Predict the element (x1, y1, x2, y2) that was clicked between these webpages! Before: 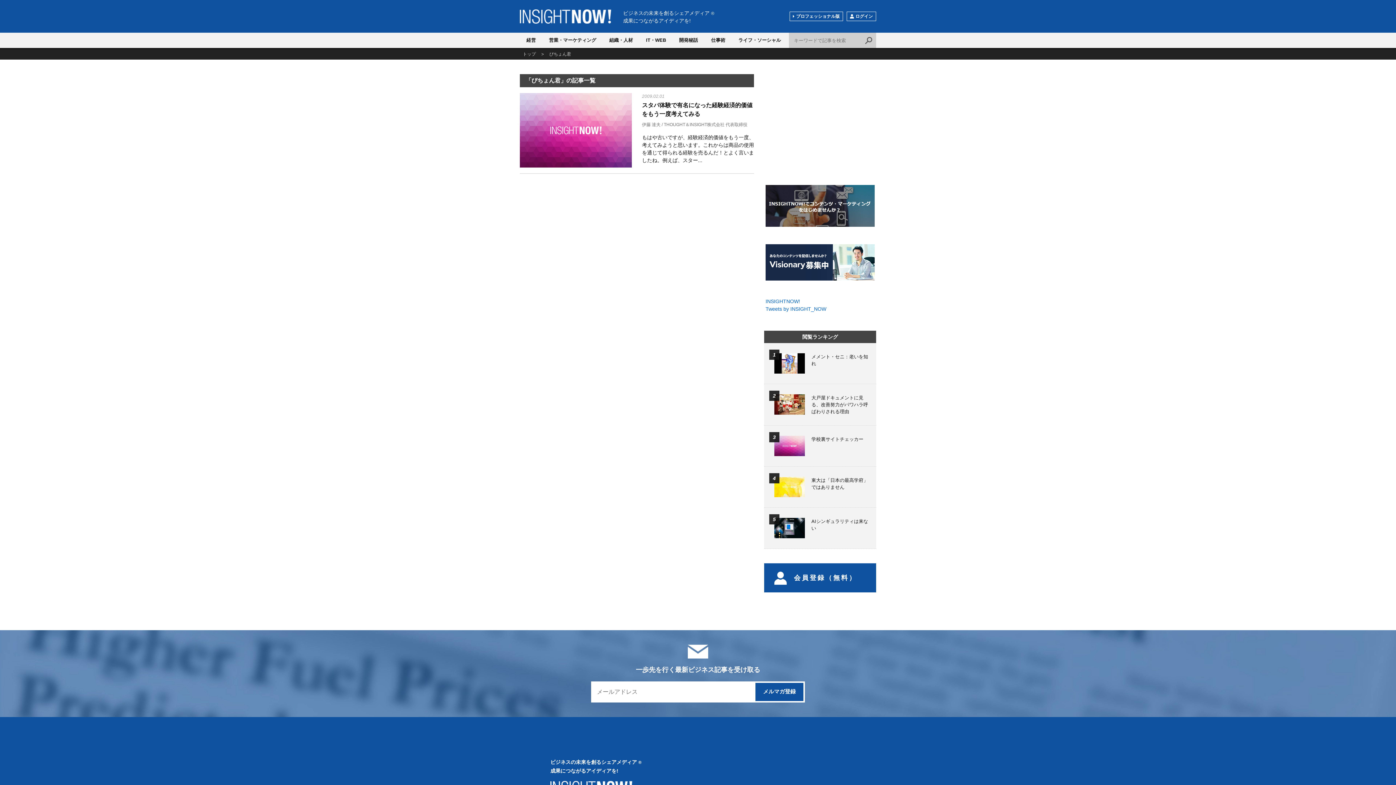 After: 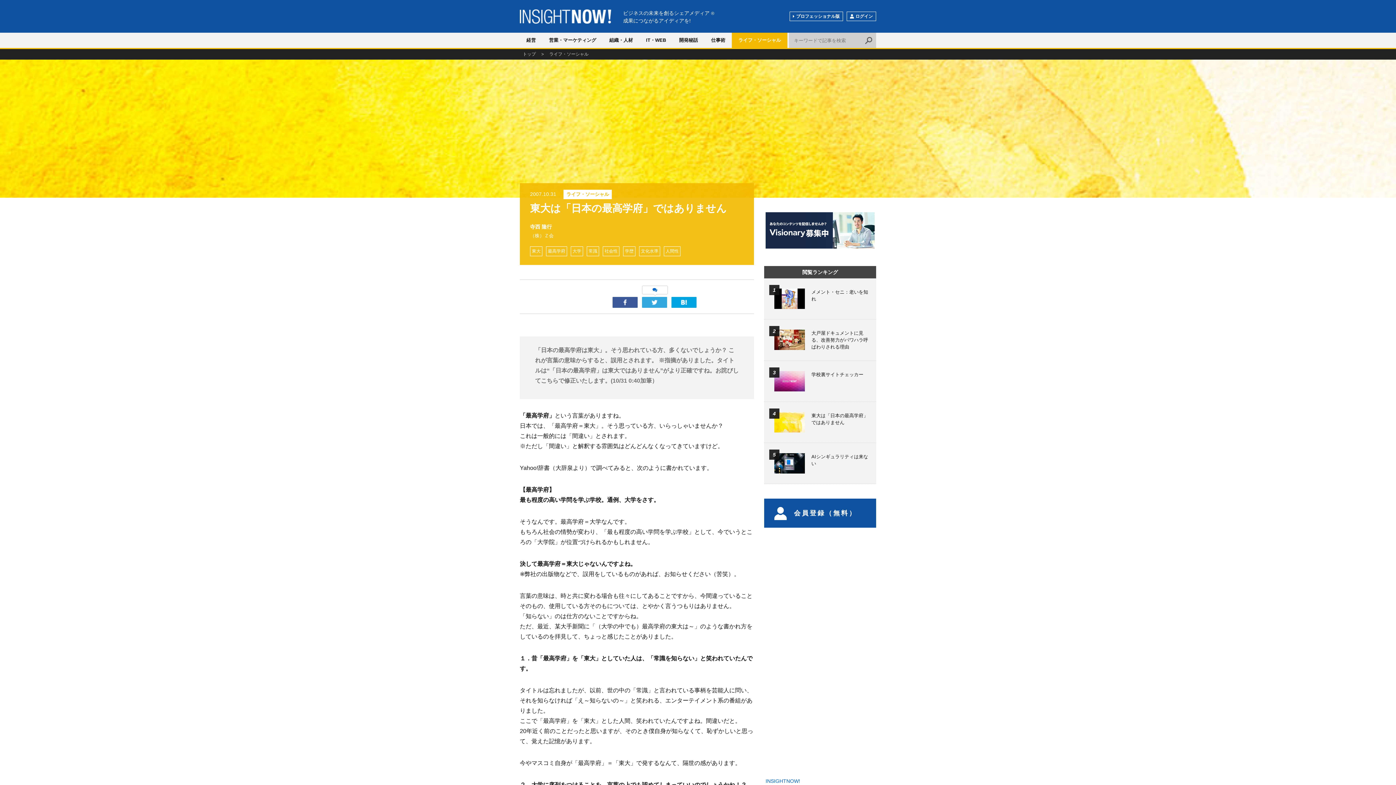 Action: bbox: (774, 478, 805, 484)